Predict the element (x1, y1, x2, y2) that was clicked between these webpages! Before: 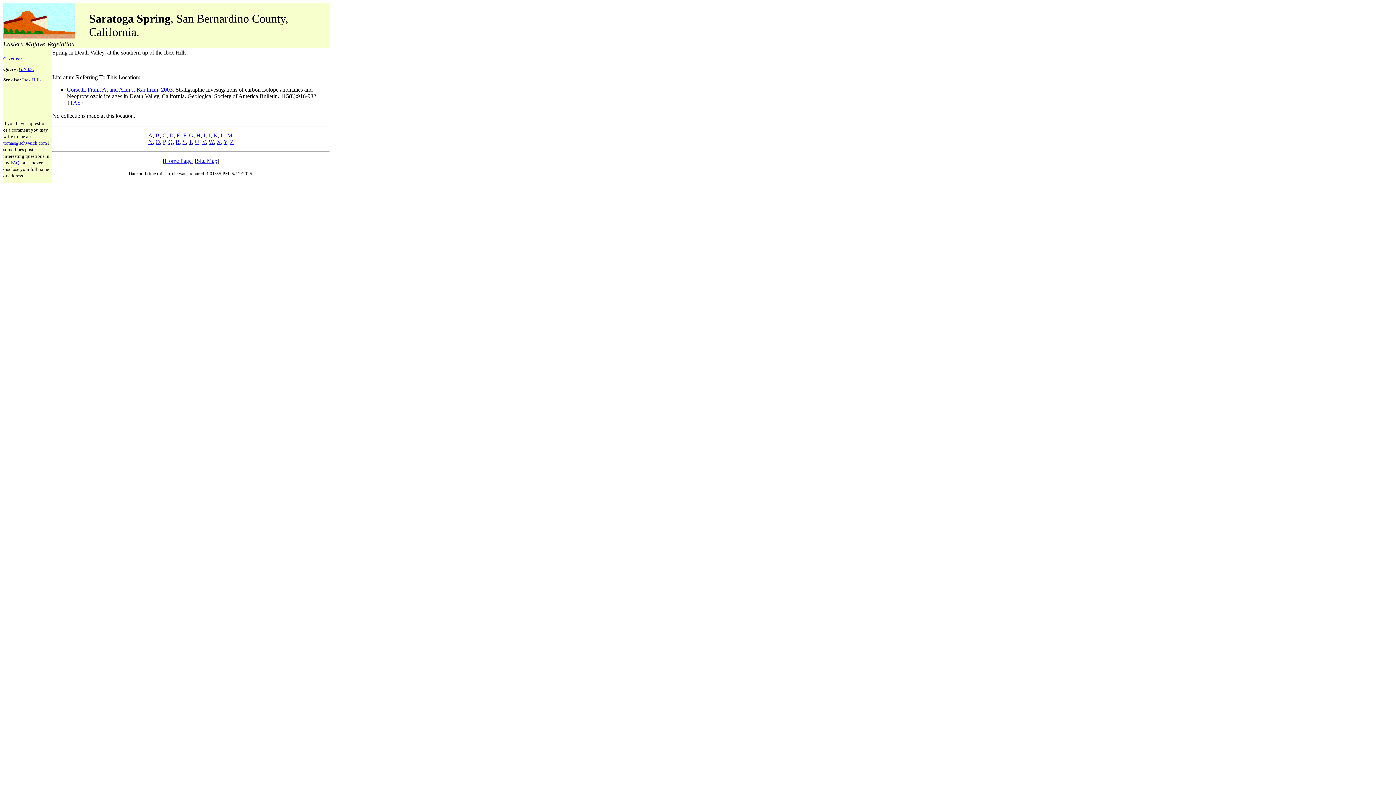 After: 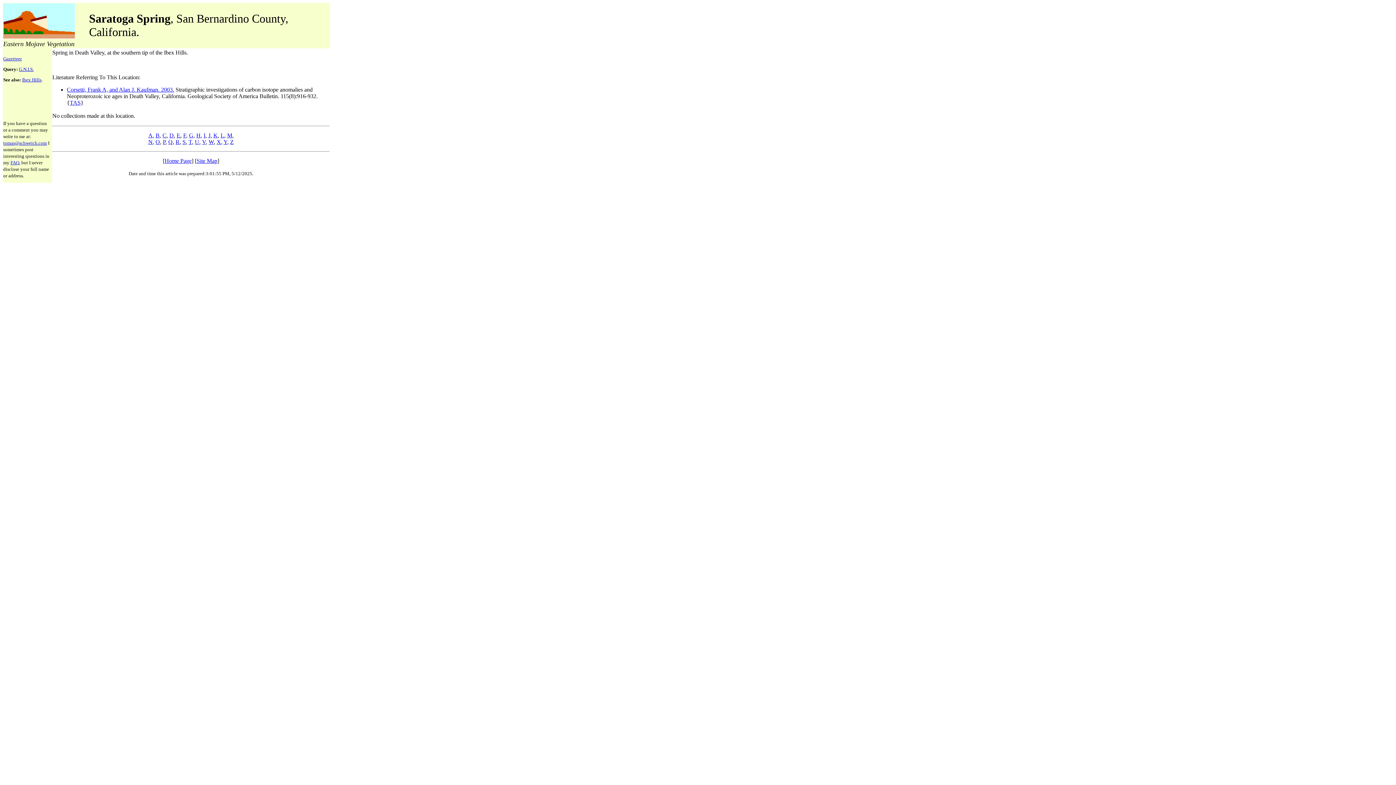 Action: bbox: (176, 132, 180, 138) label: E